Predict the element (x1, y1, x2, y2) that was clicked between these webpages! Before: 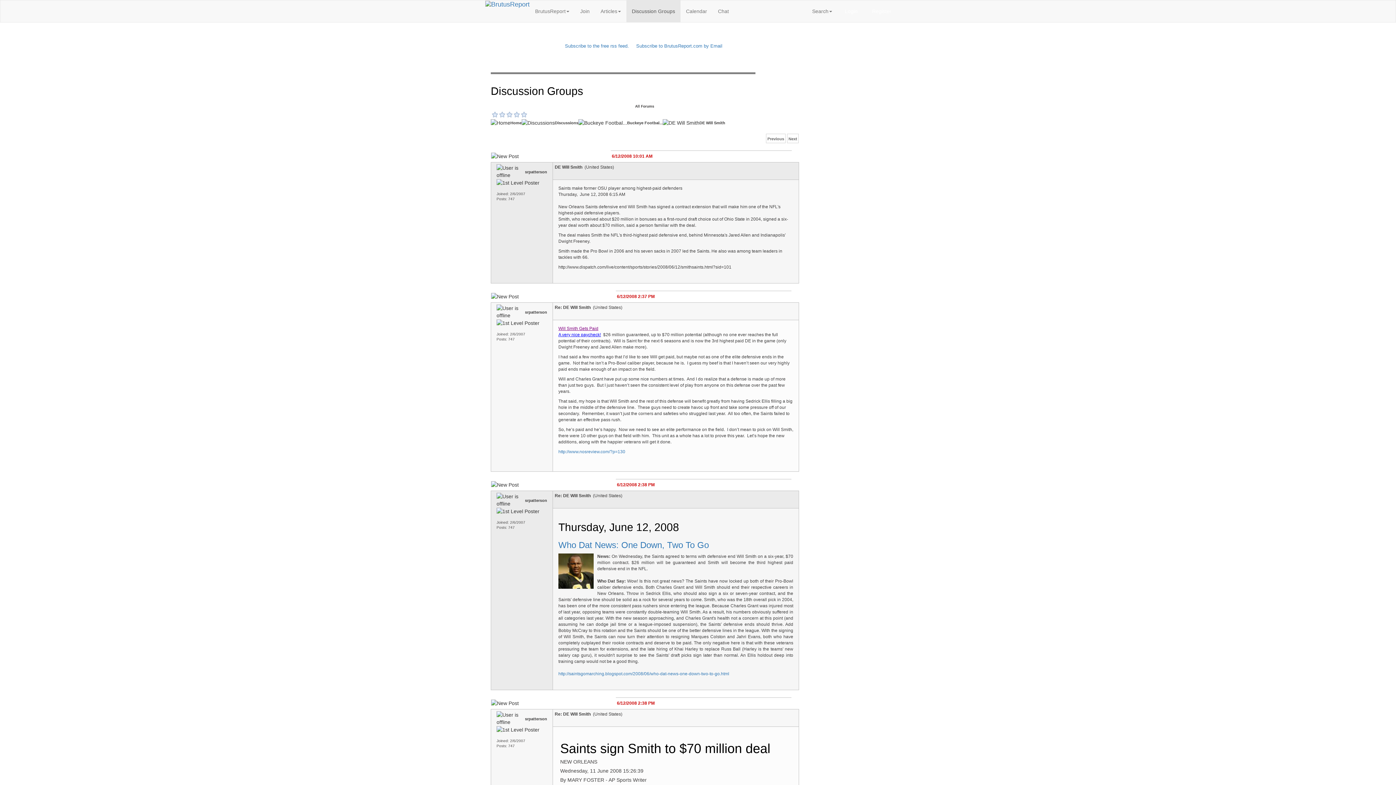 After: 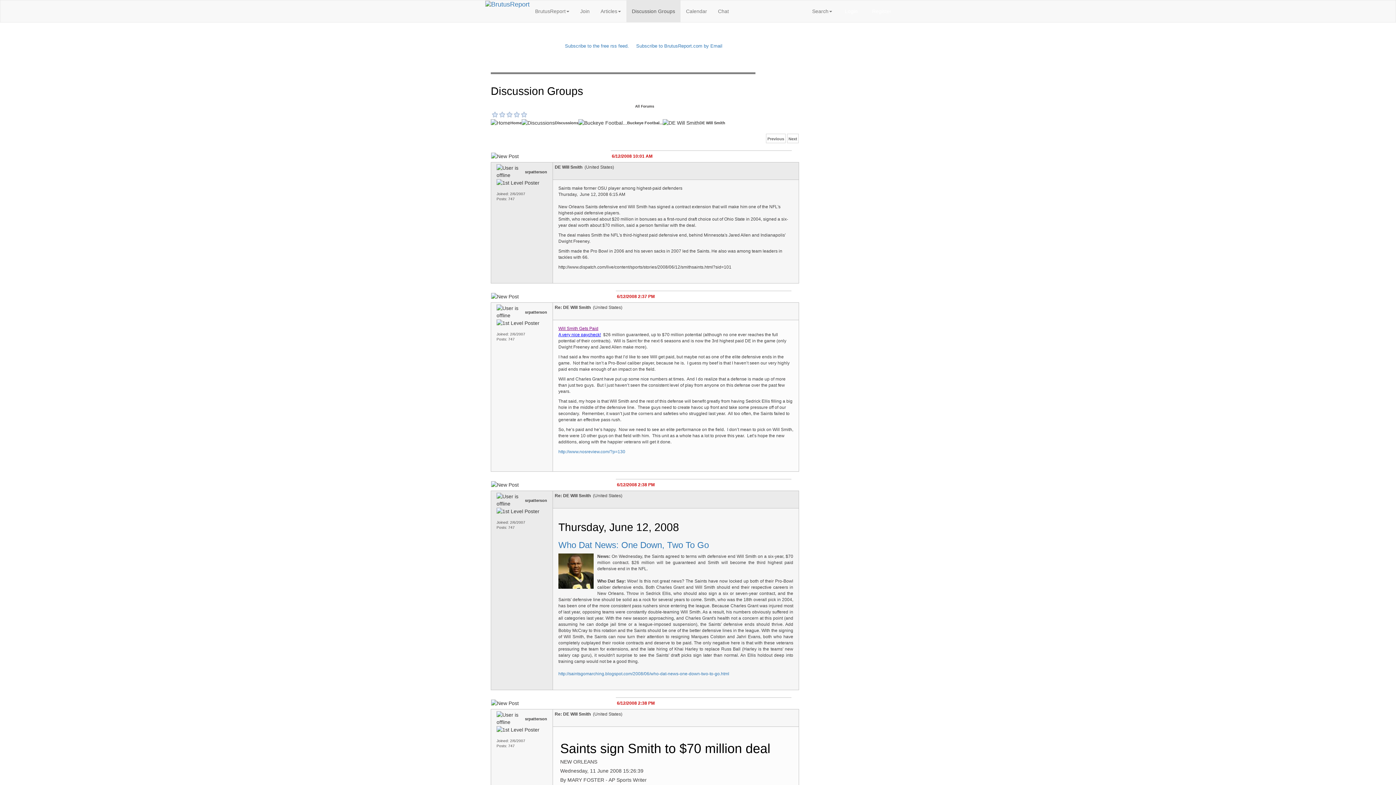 Action: bbox: (699, 120, 725, 125) label: DE Will Smith